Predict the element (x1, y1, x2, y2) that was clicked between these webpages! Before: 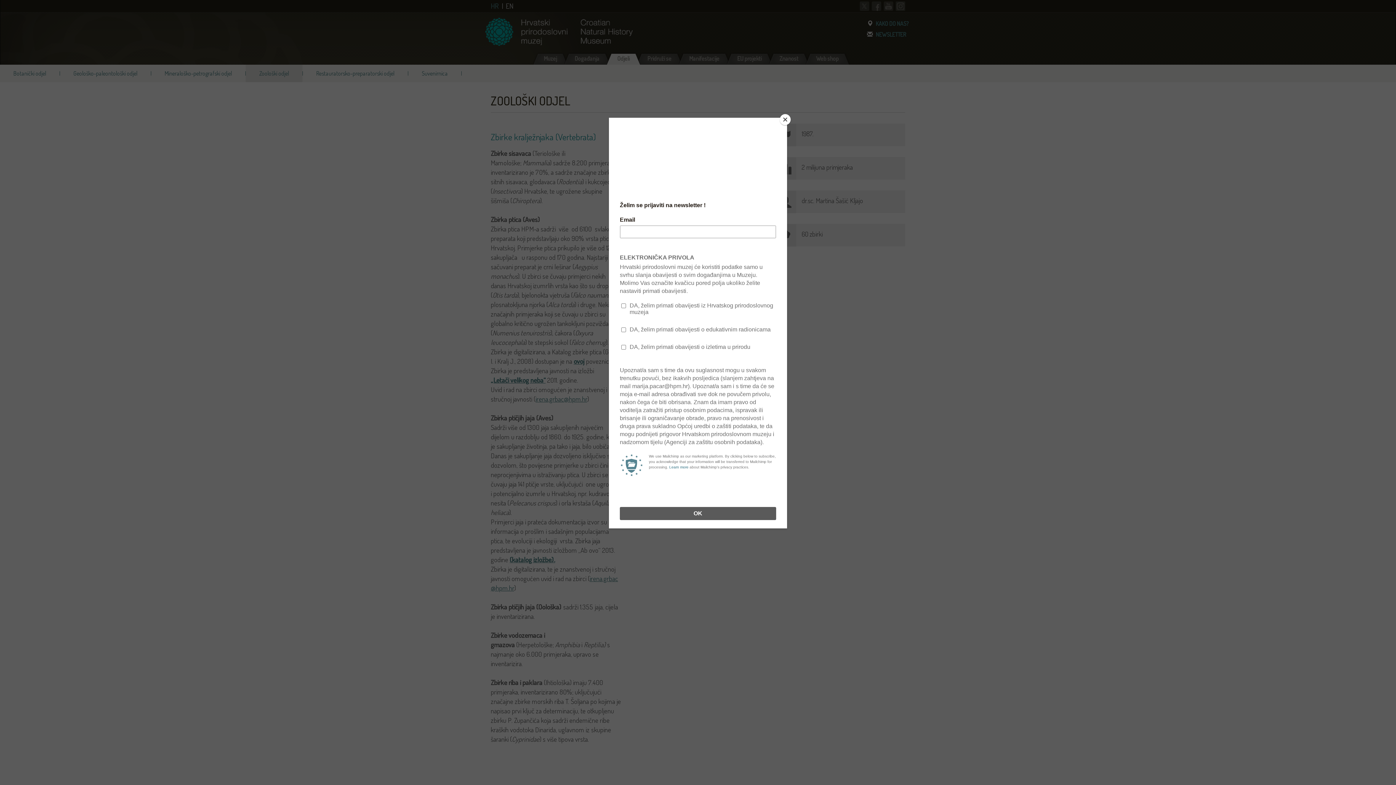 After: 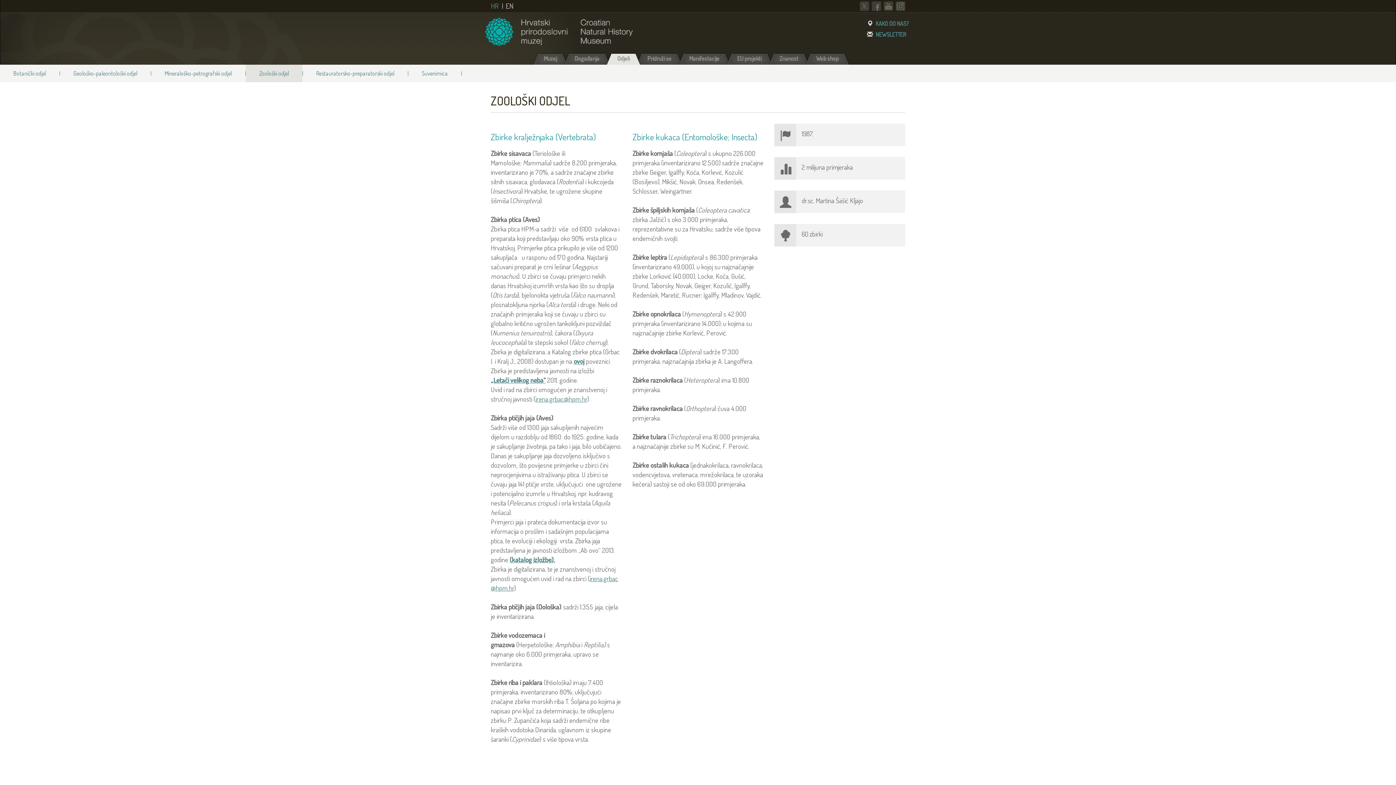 Action: label: Close bbox: (780, 114, 790, 125)